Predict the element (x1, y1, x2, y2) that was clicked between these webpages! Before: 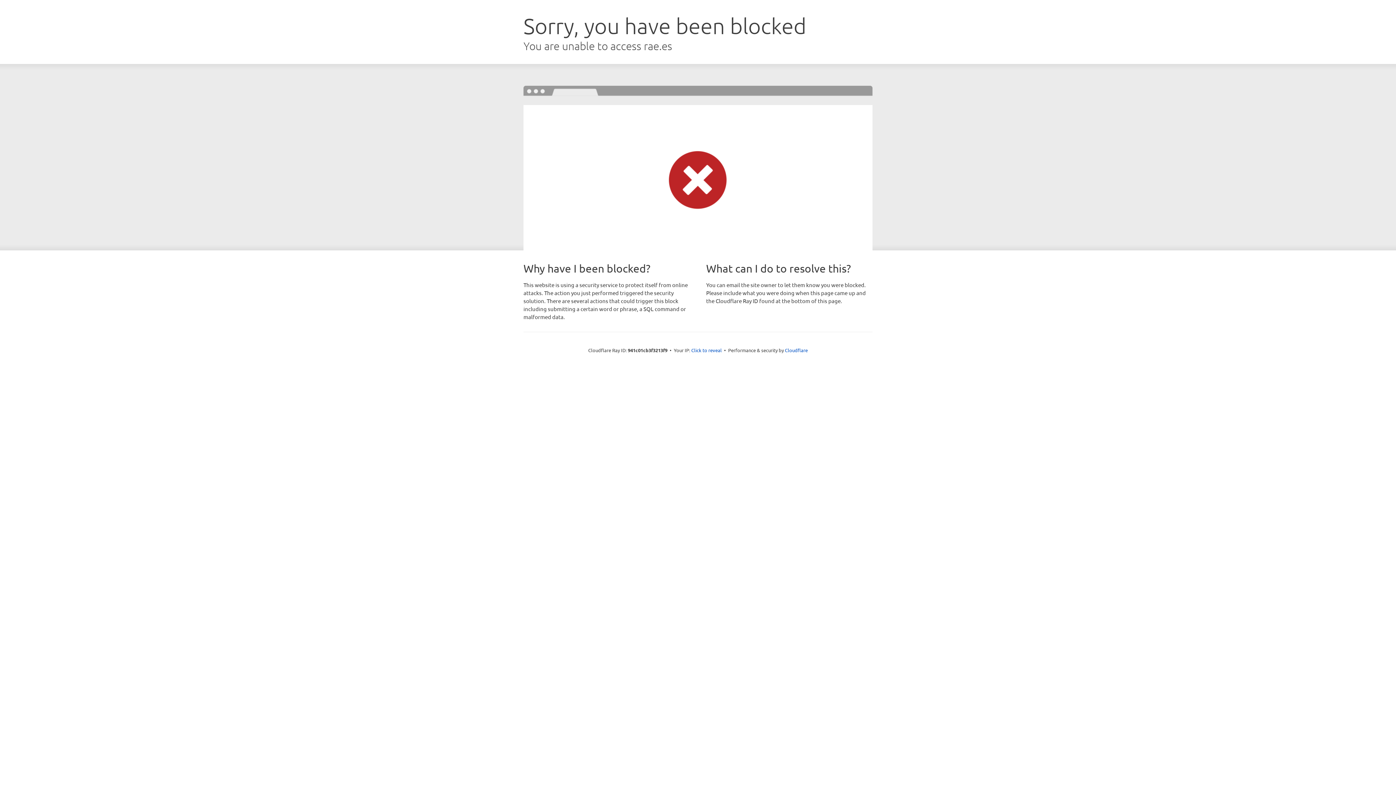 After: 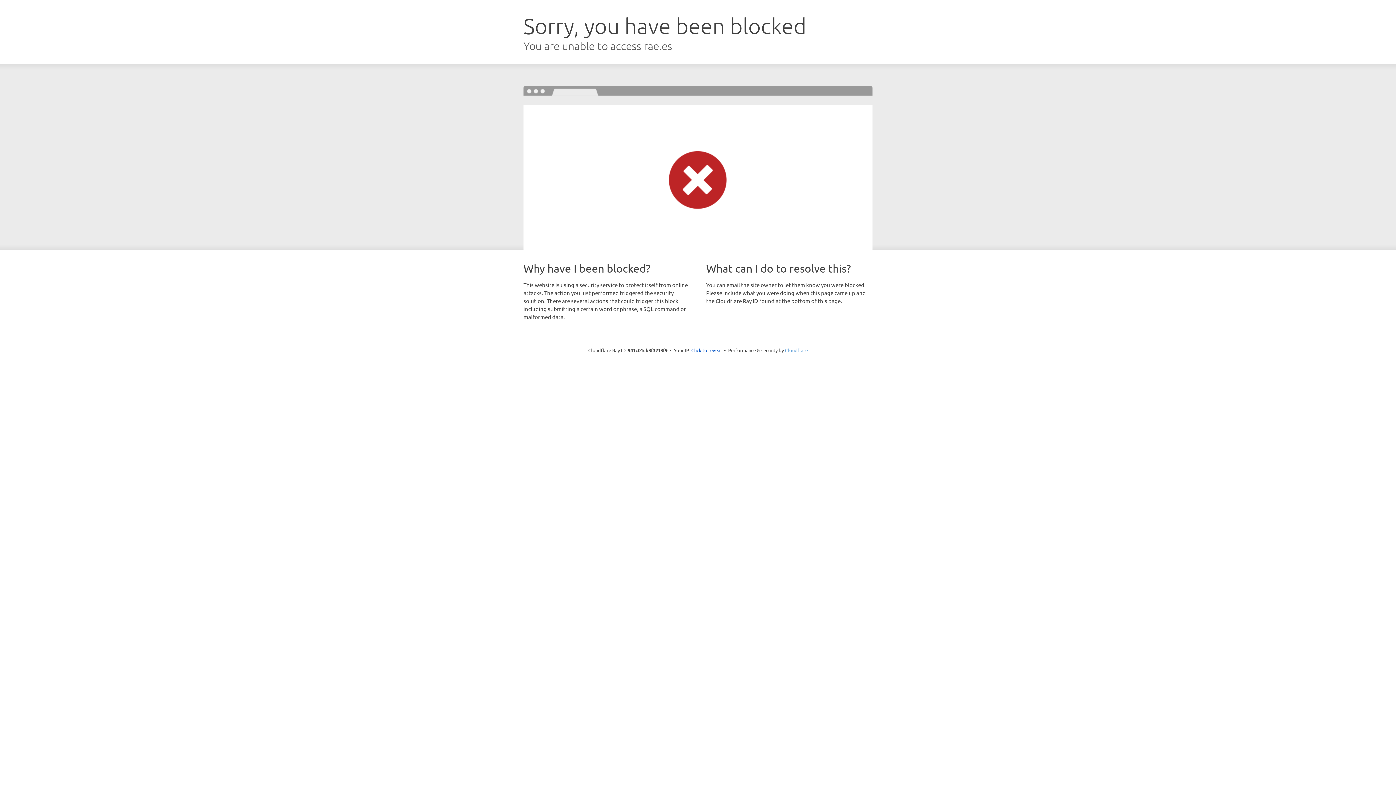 Action: bbox: (785, 347, 808, 353) label: Cloudflare